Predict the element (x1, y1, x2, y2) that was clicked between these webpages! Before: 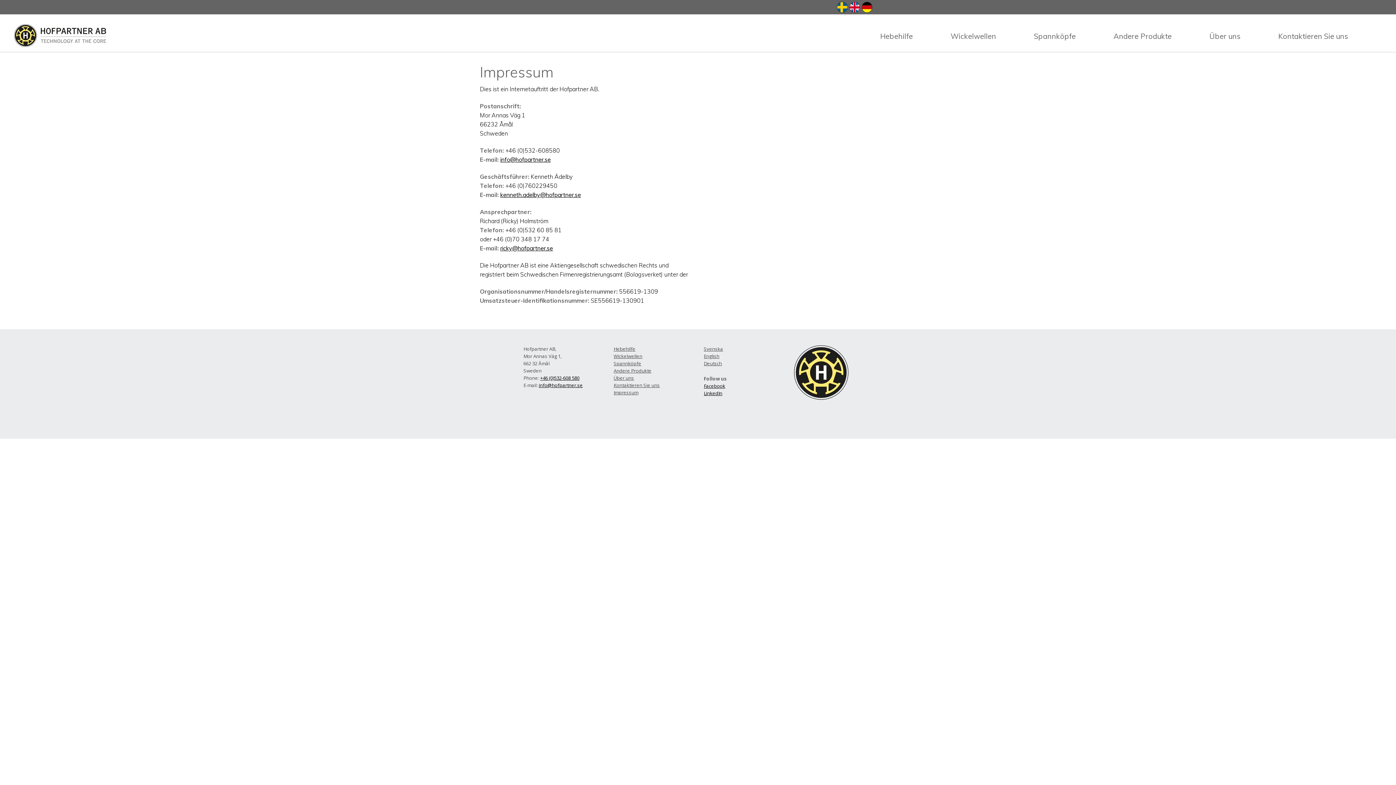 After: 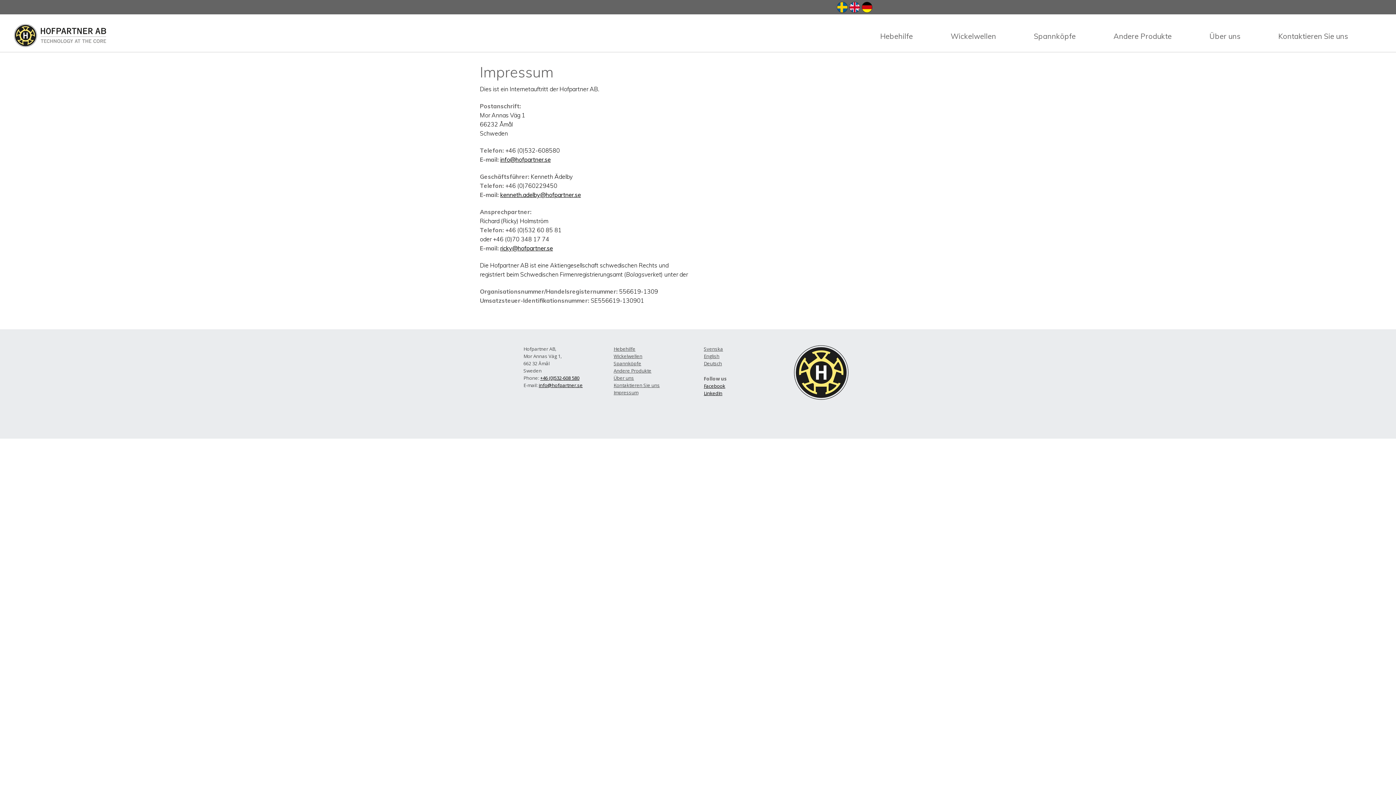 Action: bbox: (861, 1, 872, 12)